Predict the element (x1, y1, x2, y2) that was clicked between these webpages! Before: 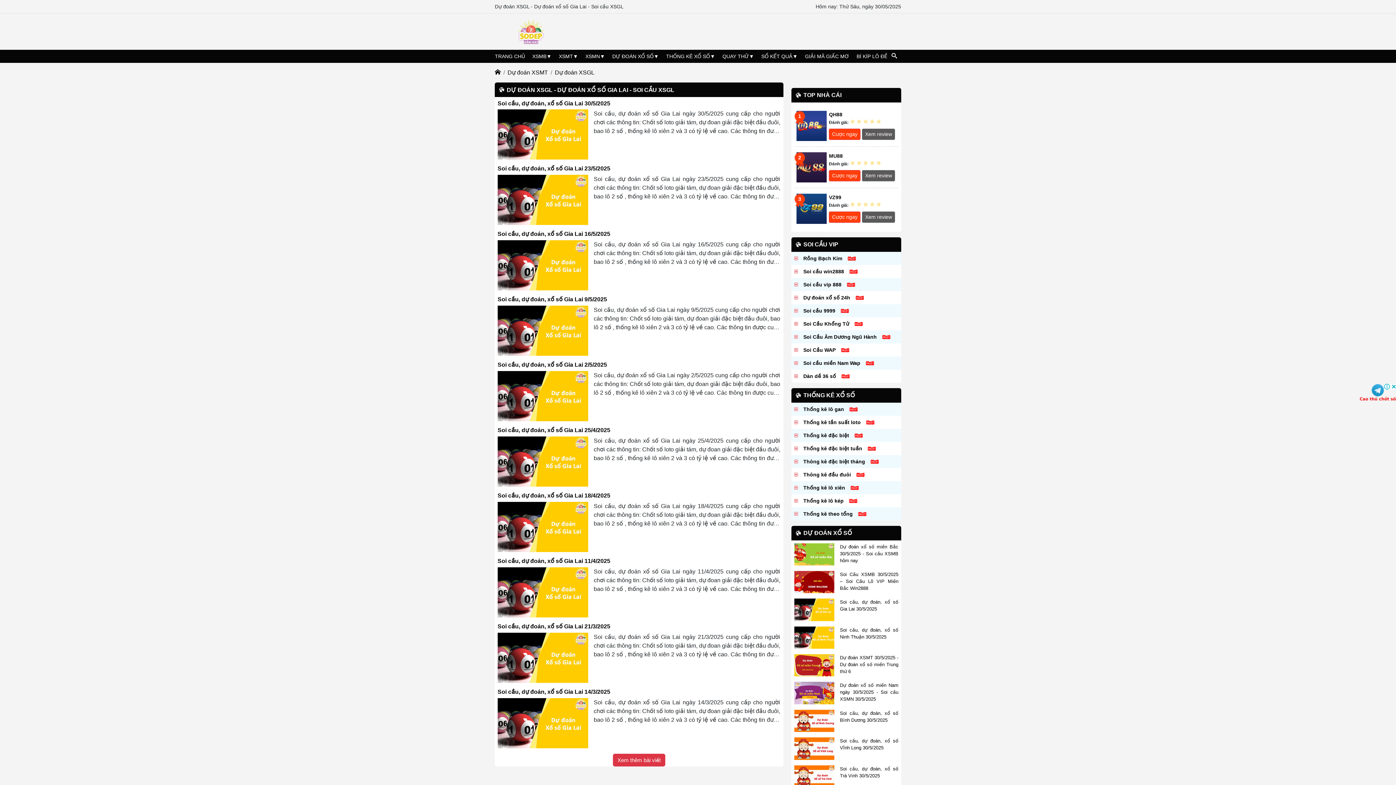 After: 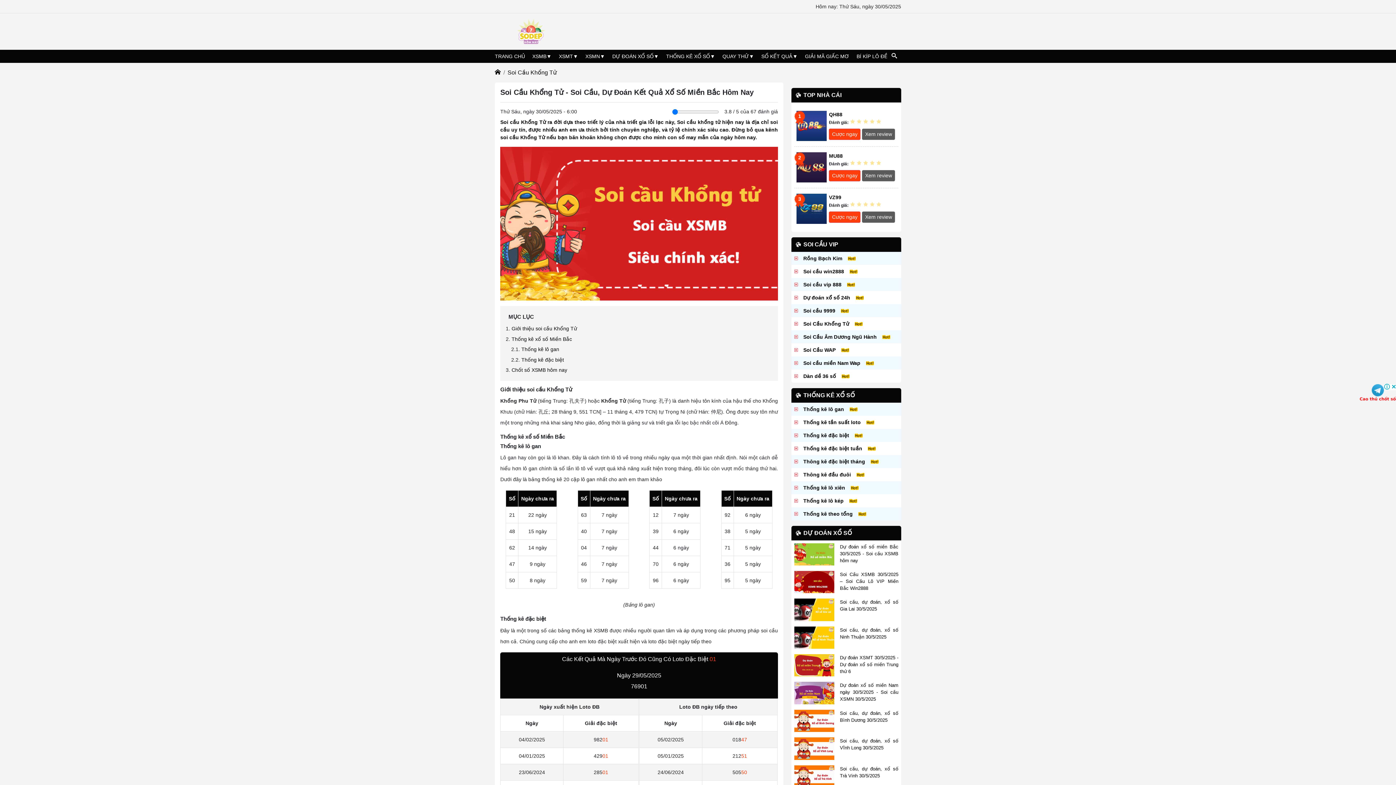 Action: bbox: (798, 317, 854, 330) label: Soi Cầu Khổng Tử